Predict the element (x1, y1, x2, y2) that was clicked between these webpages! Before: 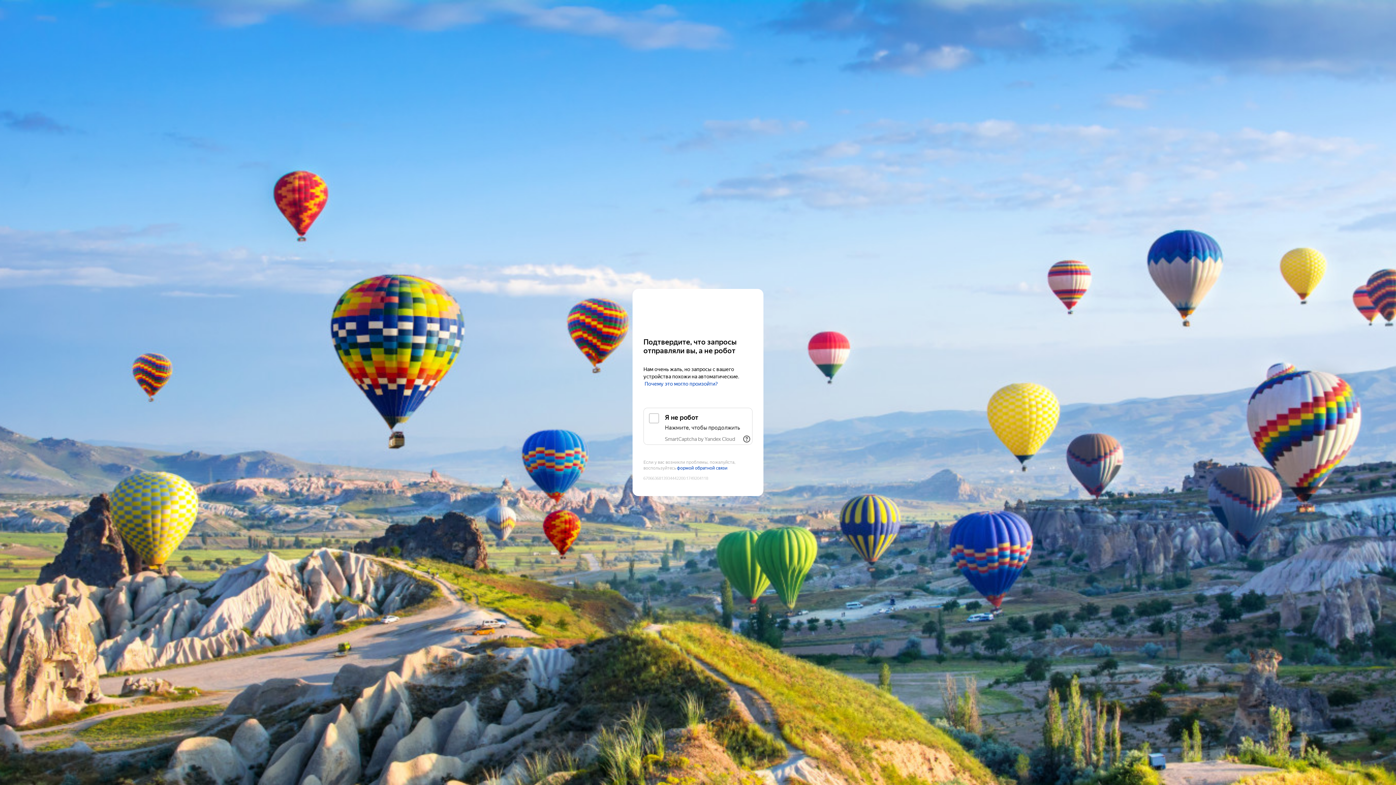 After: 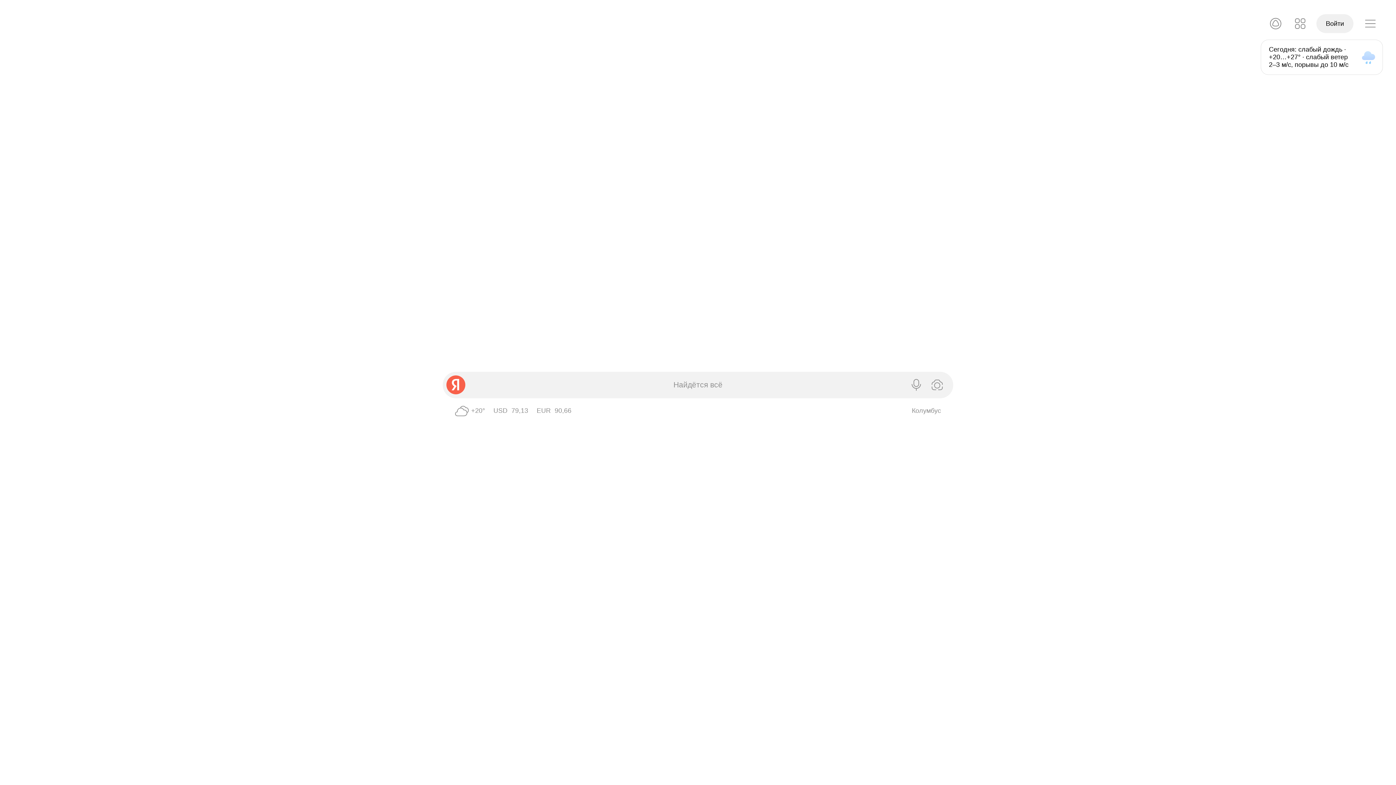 Action: label: Yandex bbox: (643, 303, 752, 316)